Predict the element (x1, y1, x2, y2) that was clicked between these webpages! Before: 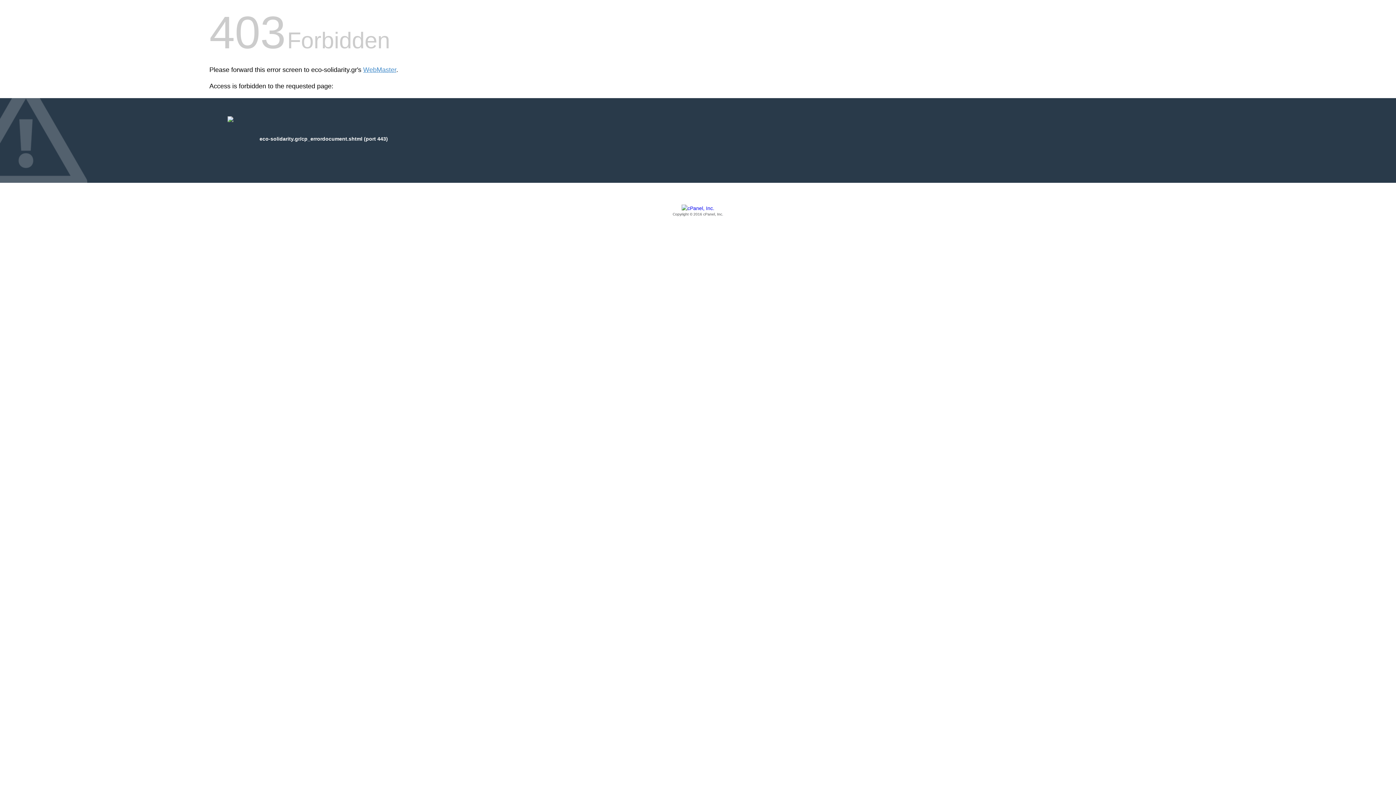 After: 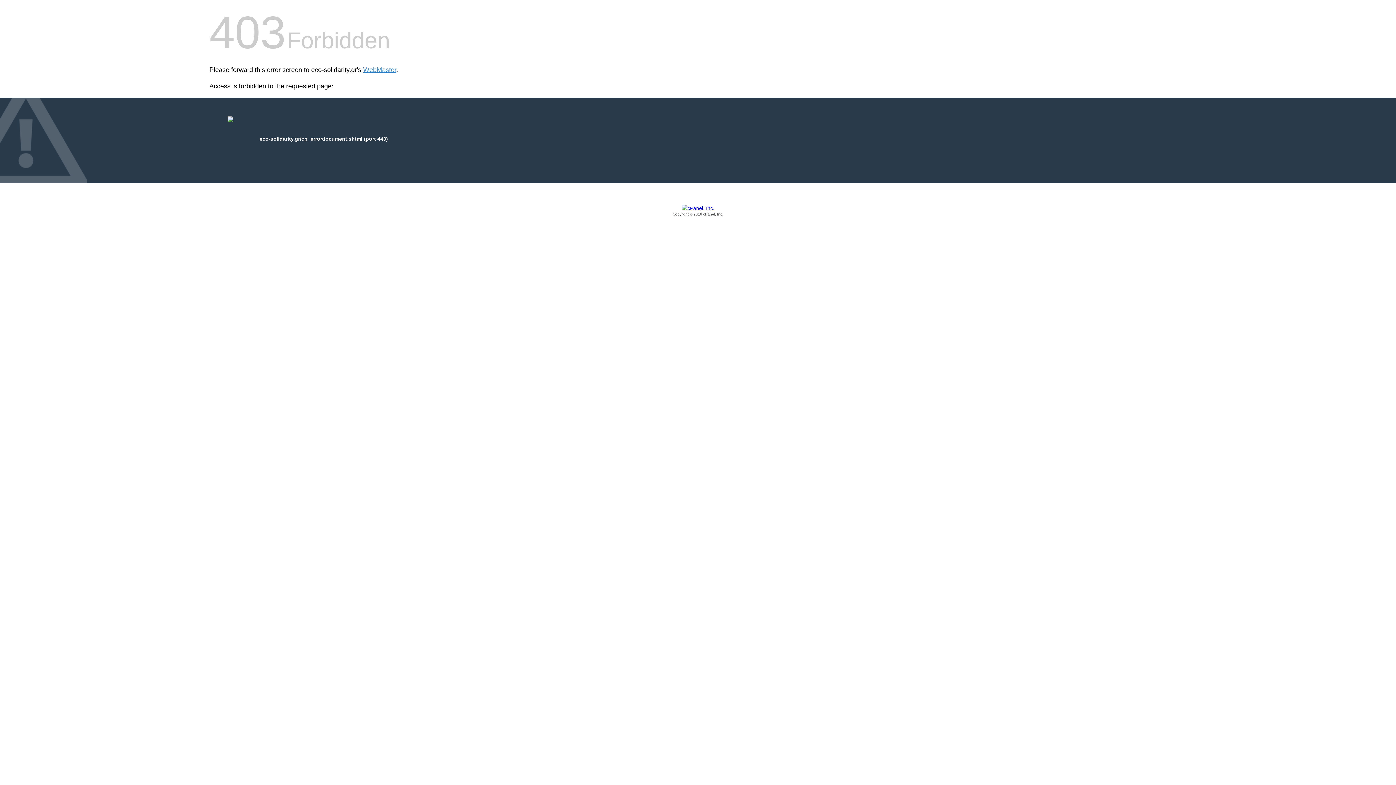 Action: bbox: (209, 205, 1186, 217) label: Copyright © 2016 cPanel, Inc.